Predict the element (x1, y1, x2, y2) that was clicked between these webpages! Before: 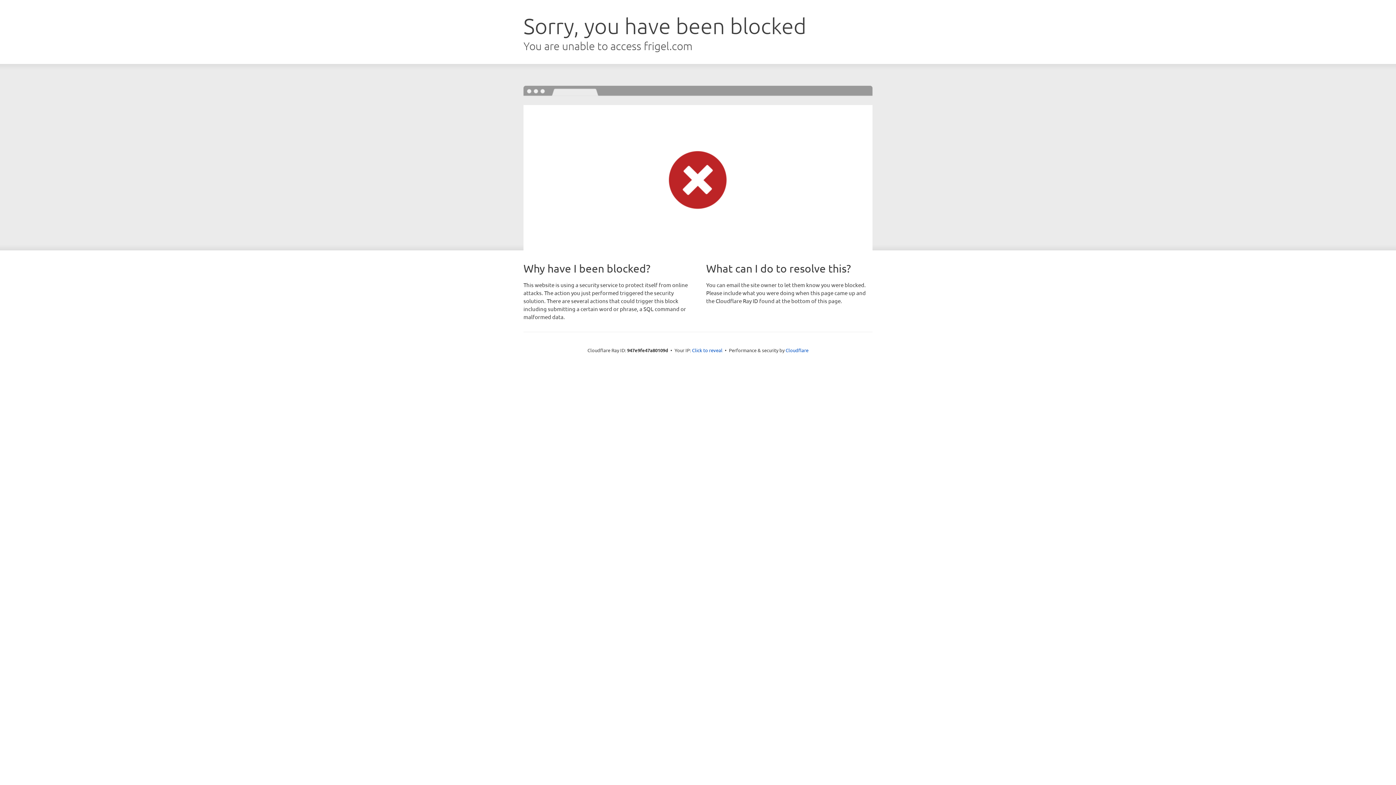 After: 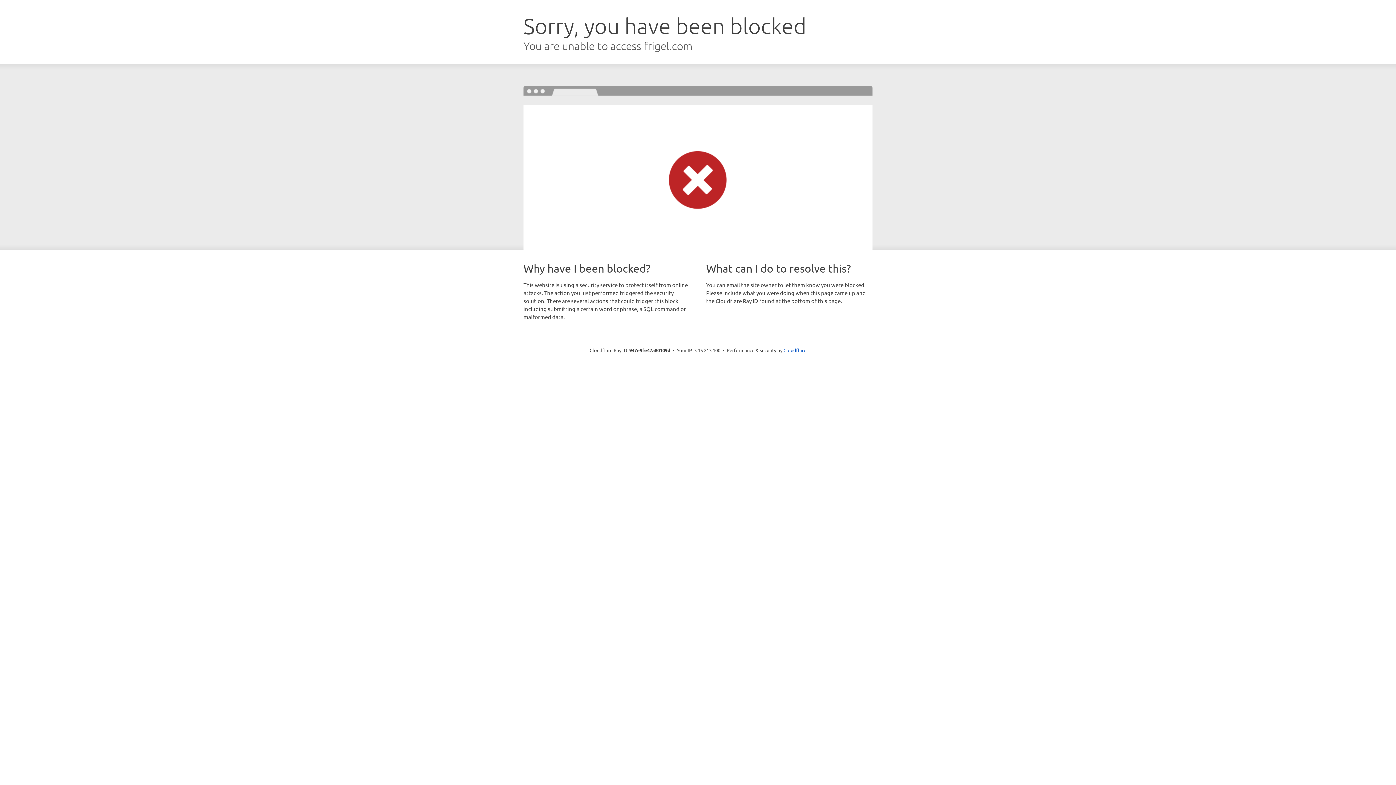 Action: bbox: (692, 346, 722, 353) label: Click to reveal